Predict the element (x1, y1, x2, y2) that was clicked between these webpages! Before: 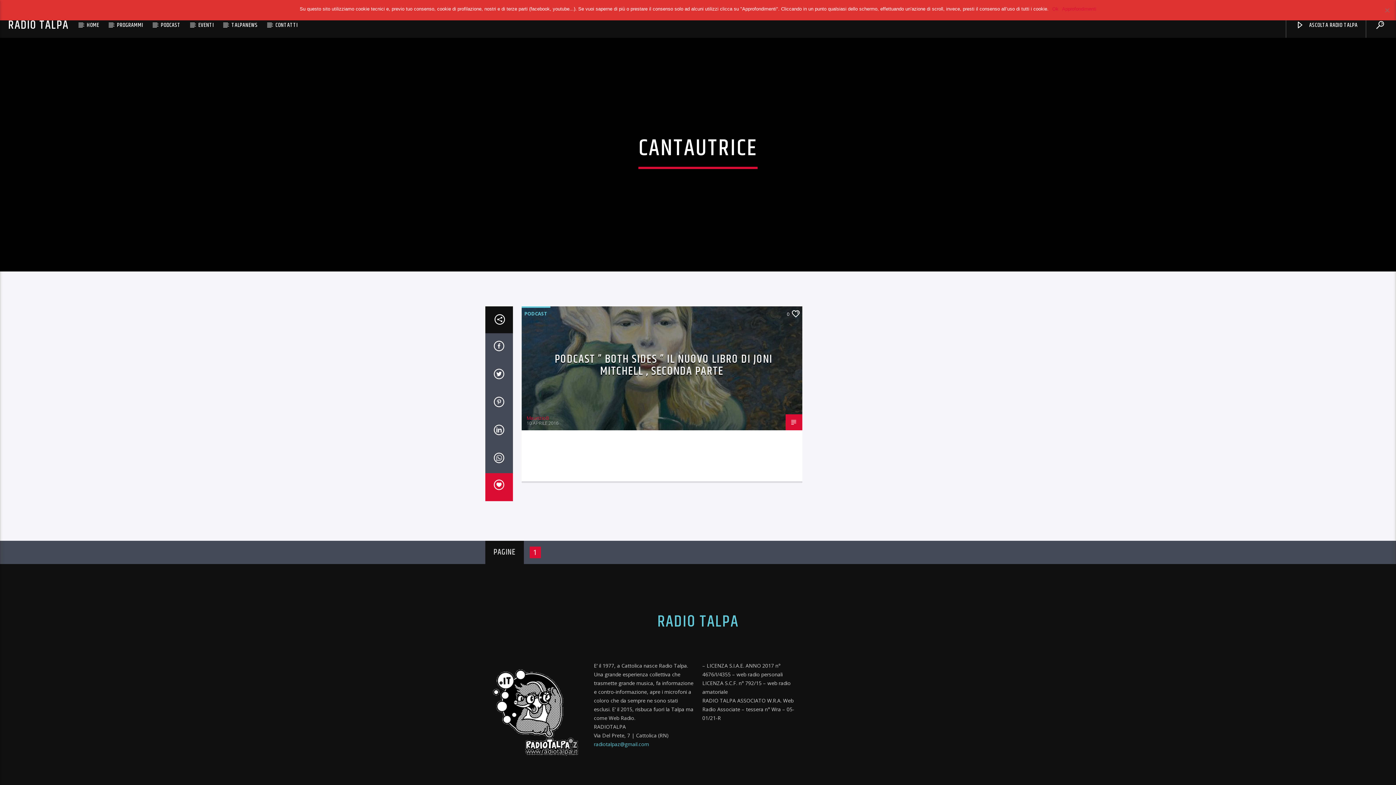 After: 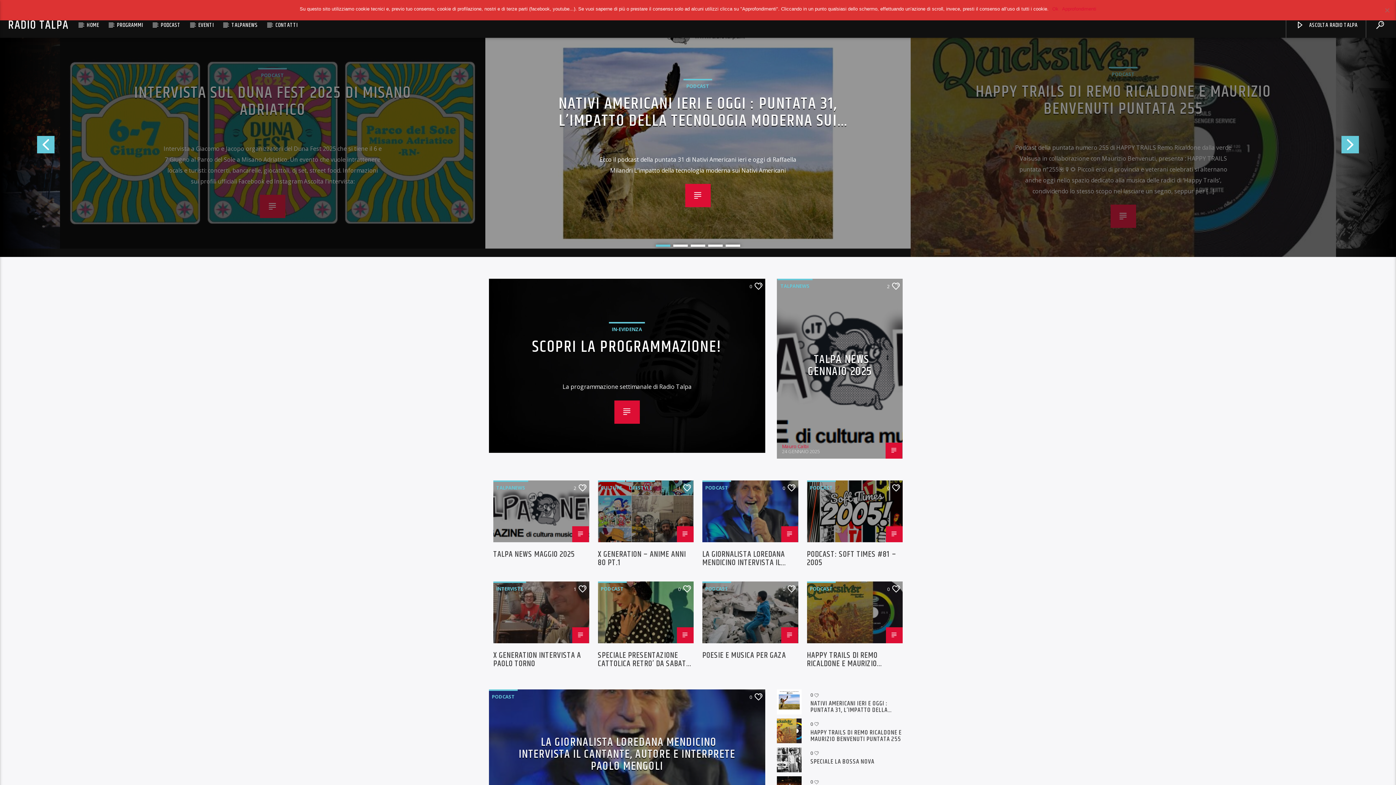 Action: label: RADIO TALPA bbox: (657, 599, 738, 645)